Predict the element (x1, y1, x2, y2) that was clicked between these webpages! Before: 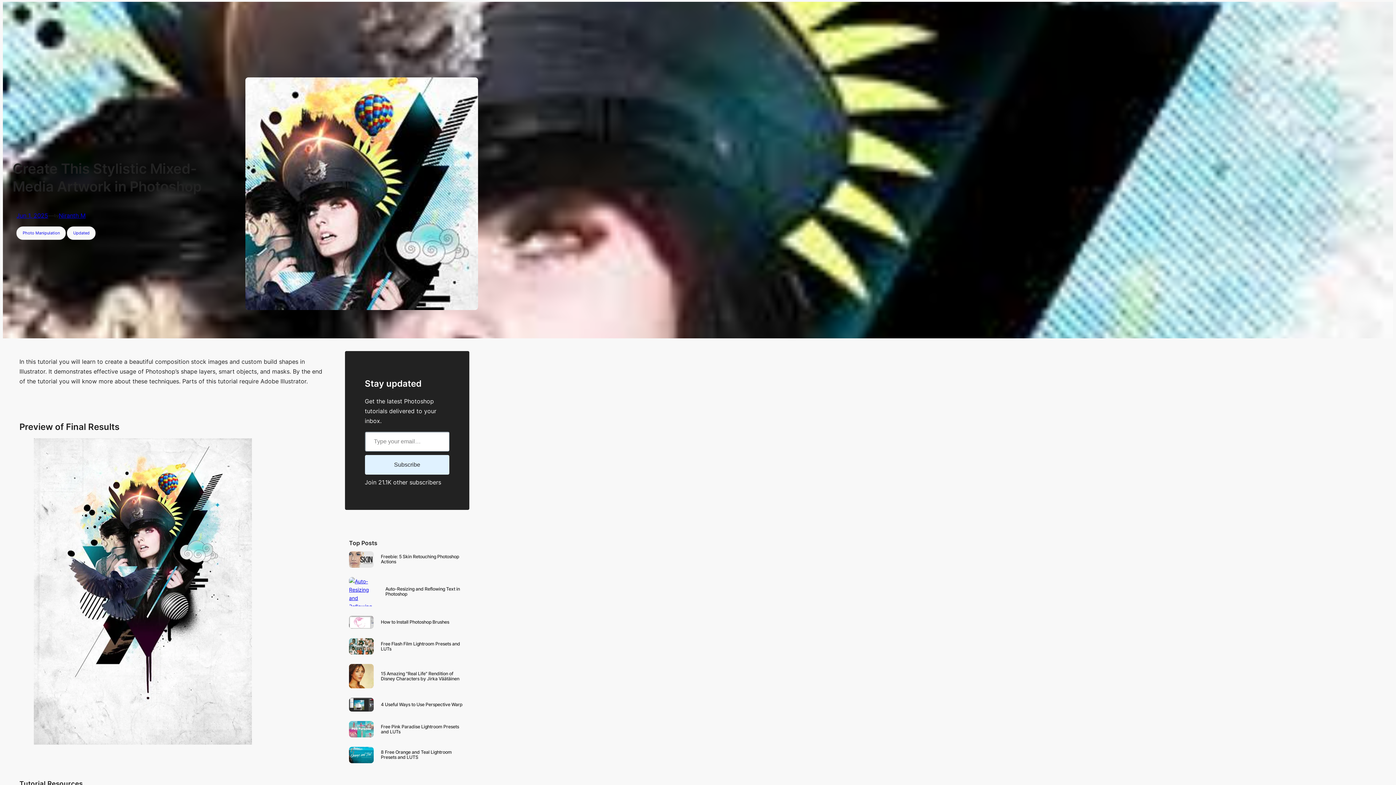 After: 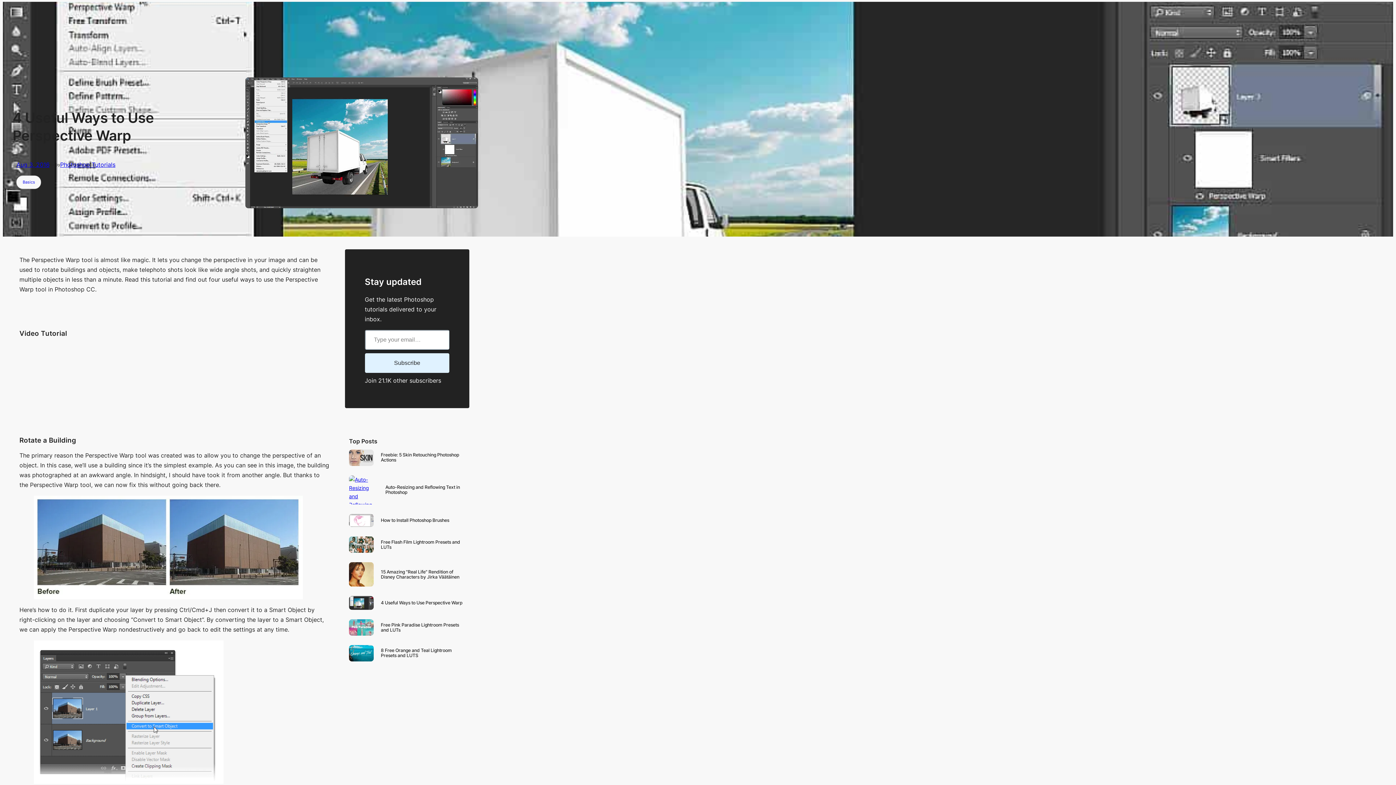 Action: bbox: (349, 698, 373, 712)